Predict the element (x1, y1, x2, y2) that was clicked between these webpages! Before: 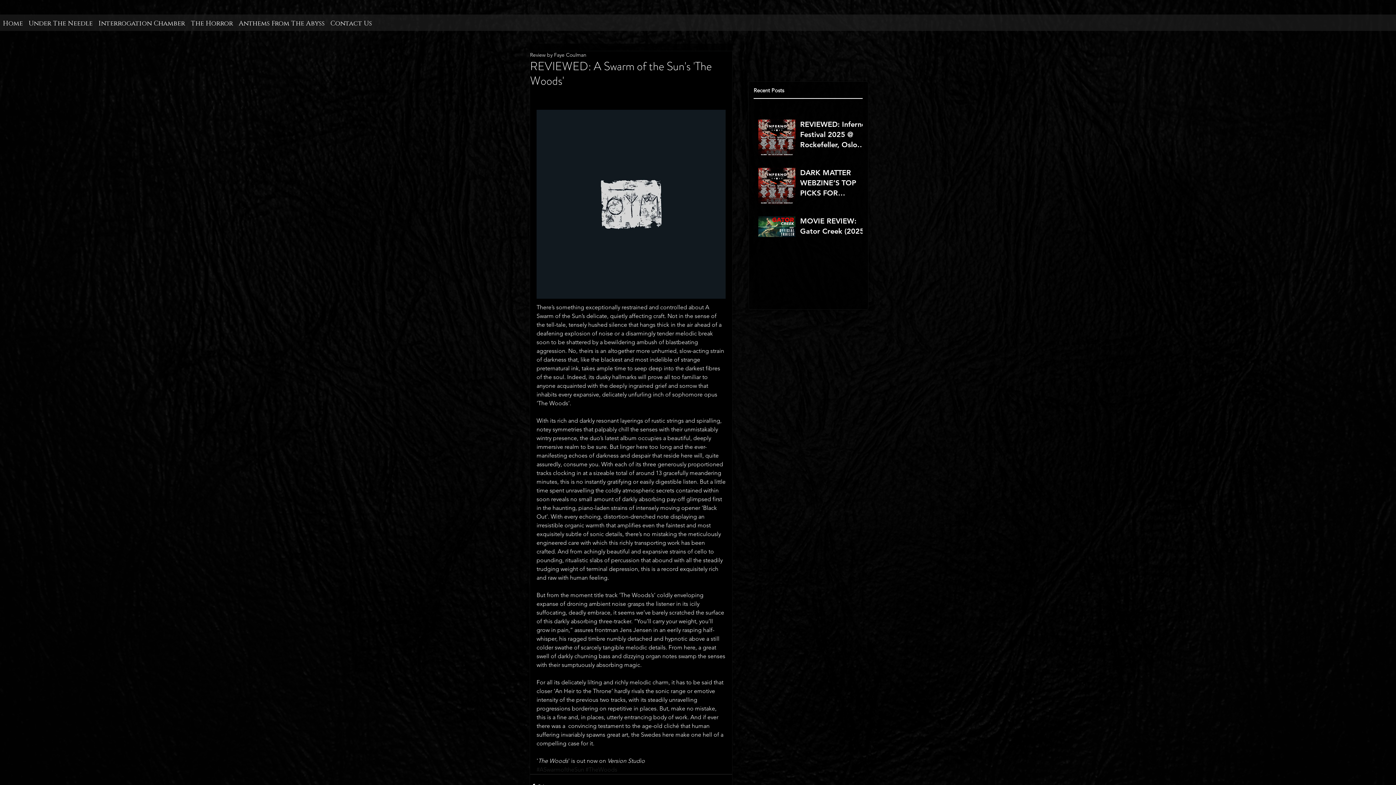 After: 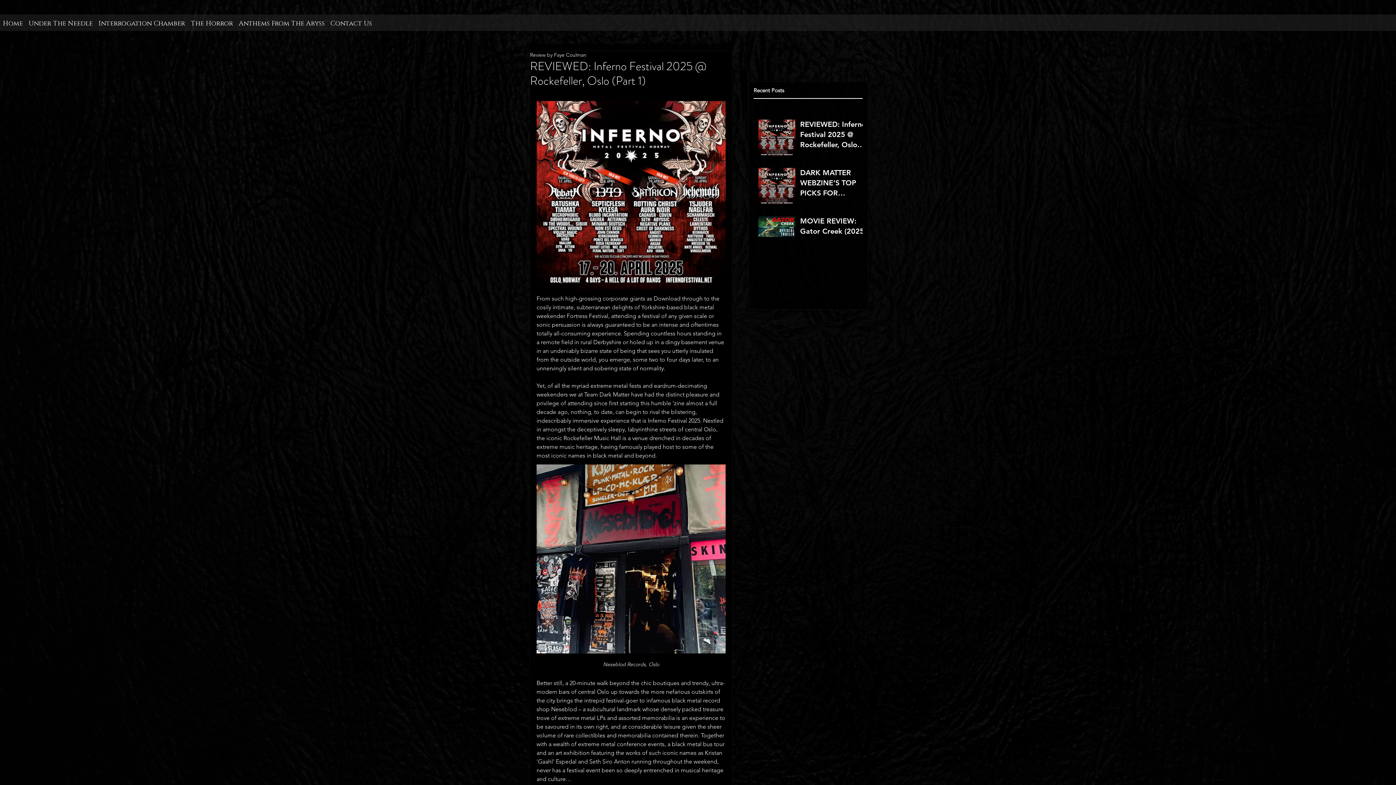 Action: label: REVIEWED: Inferno Festival 2025 @ Rockefeller, Oslo (Part 1) bbox: (800, 119, 867, 152)